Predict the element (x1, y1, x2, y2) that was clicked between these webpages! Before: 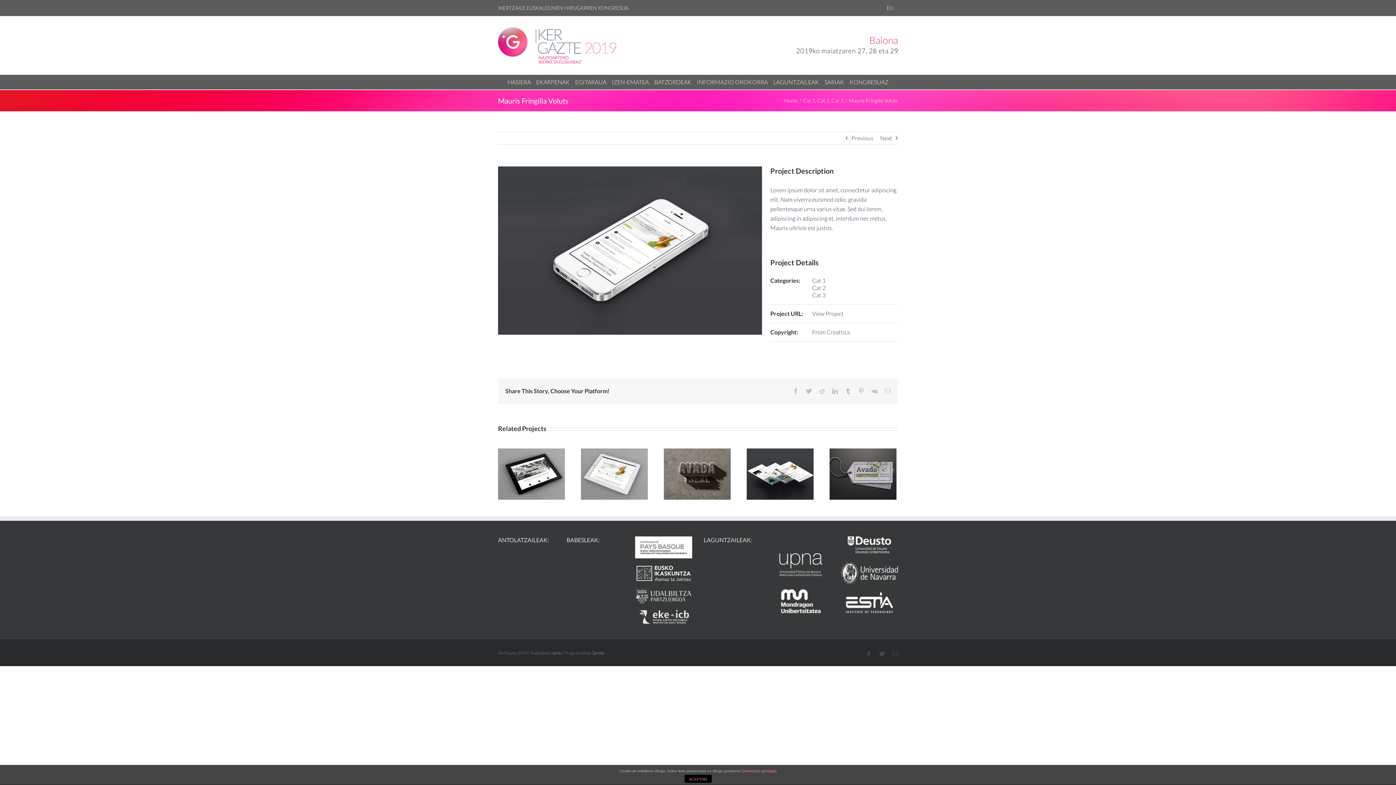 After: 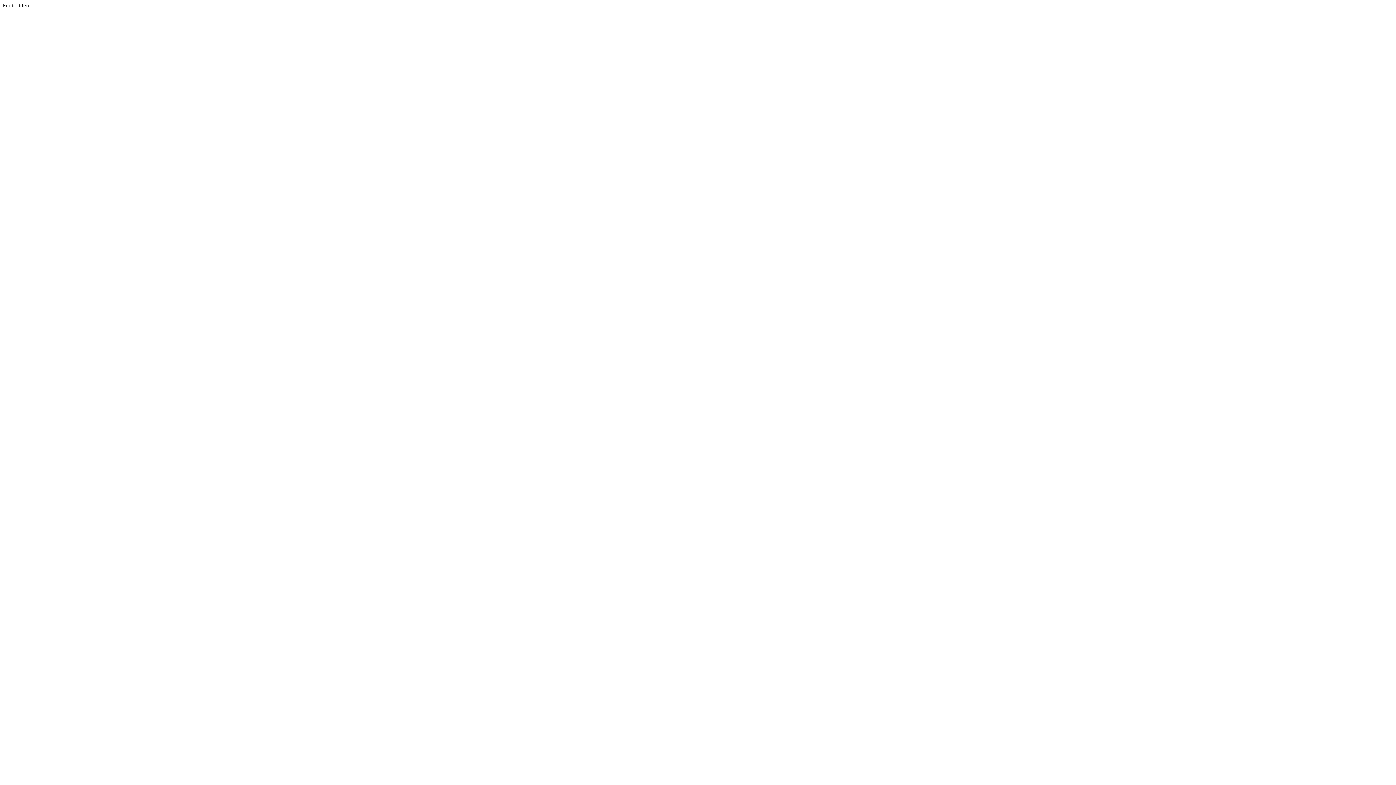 Action: label: View Project bbox: (812, 310, 843, 317)